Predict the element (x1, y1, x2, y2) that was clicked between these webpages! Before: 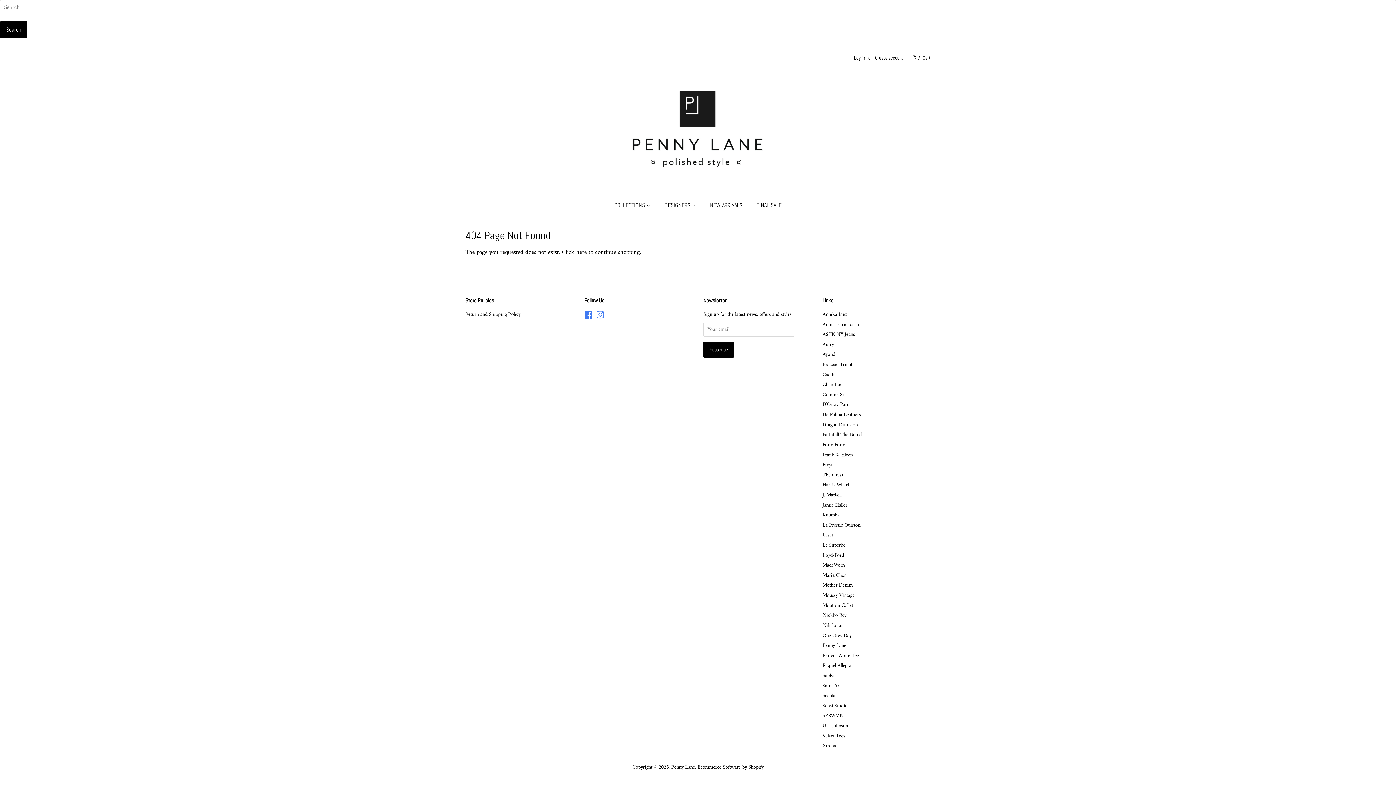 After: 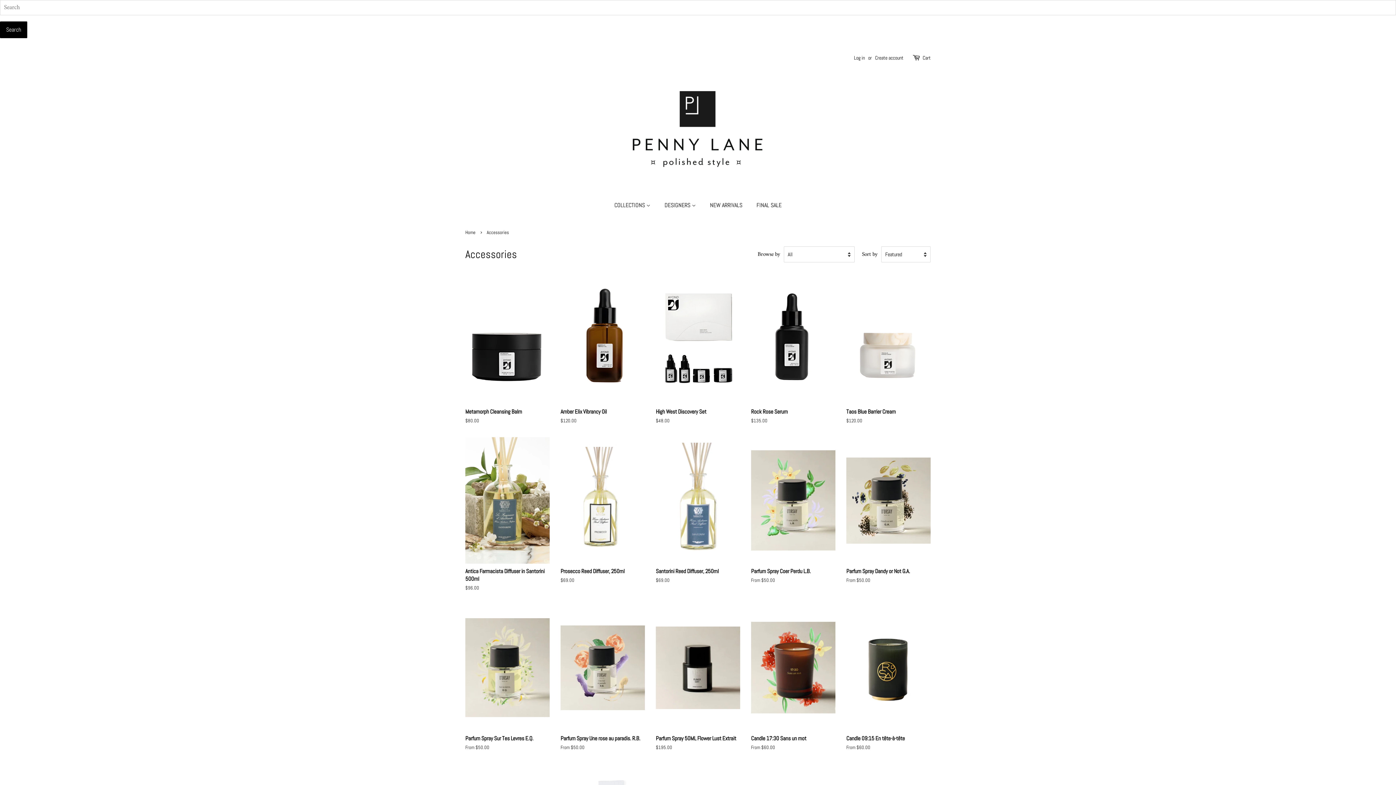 Action: bbox: (822, 460, 833, 469) label: Freya